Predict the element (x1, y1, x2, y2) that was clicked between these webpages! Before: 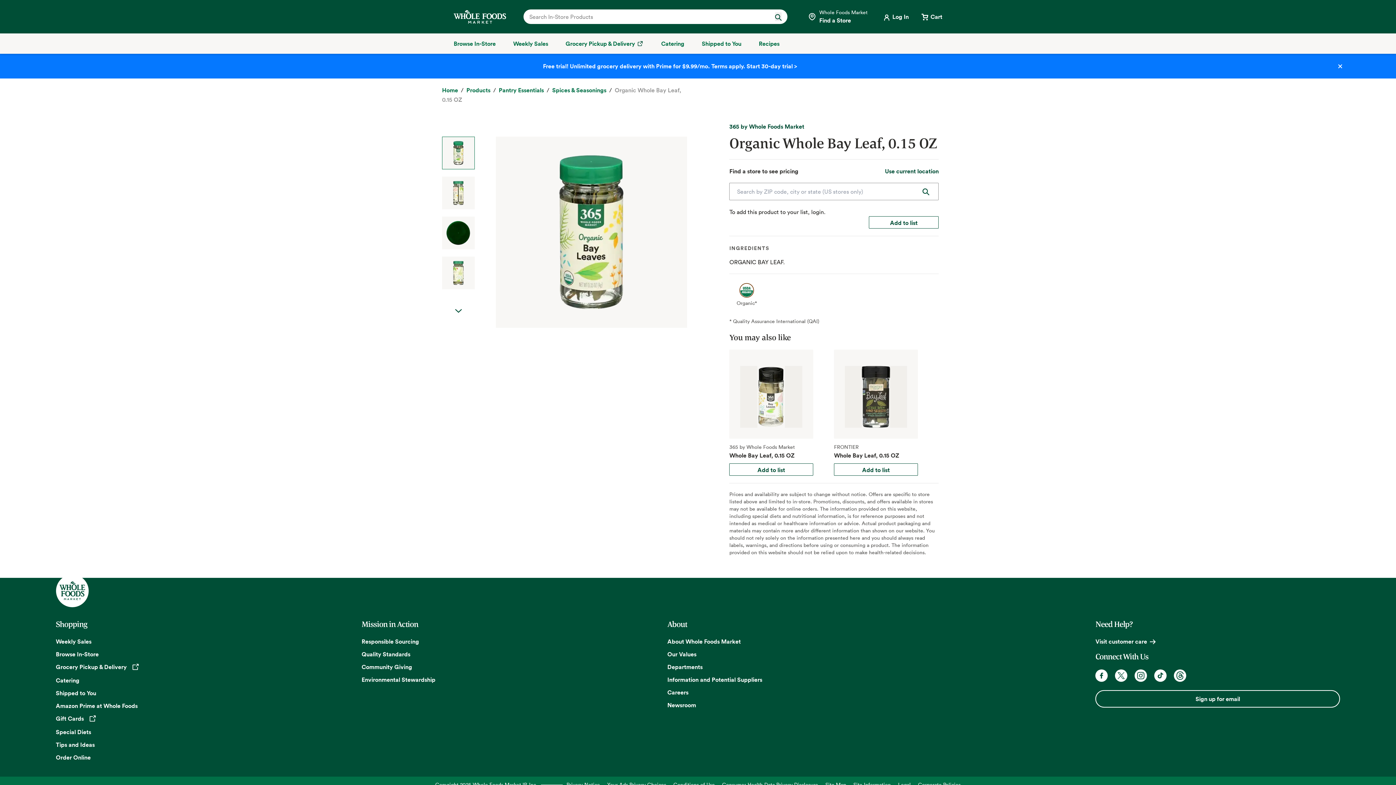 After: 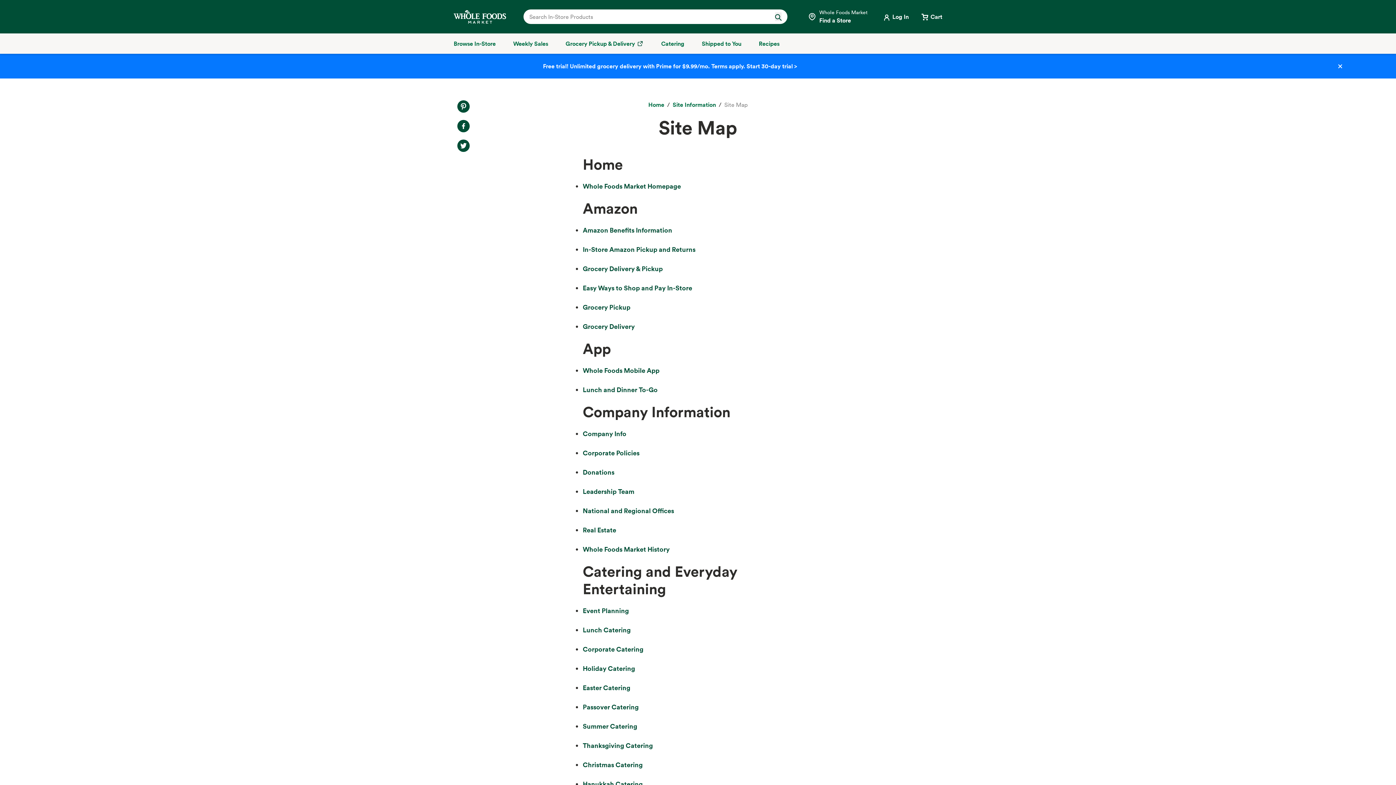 Action: label: Site Map bbox: (825, 781, 846, 788)